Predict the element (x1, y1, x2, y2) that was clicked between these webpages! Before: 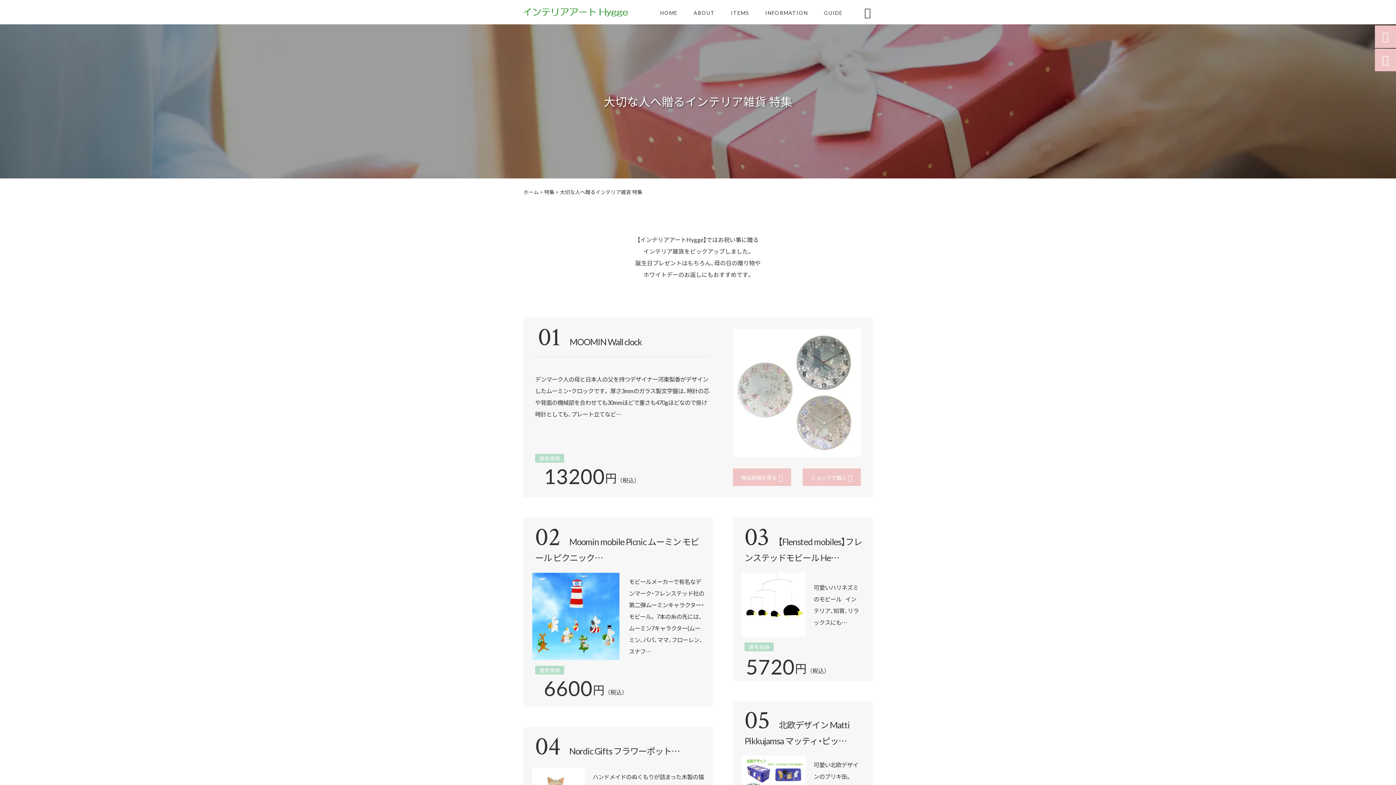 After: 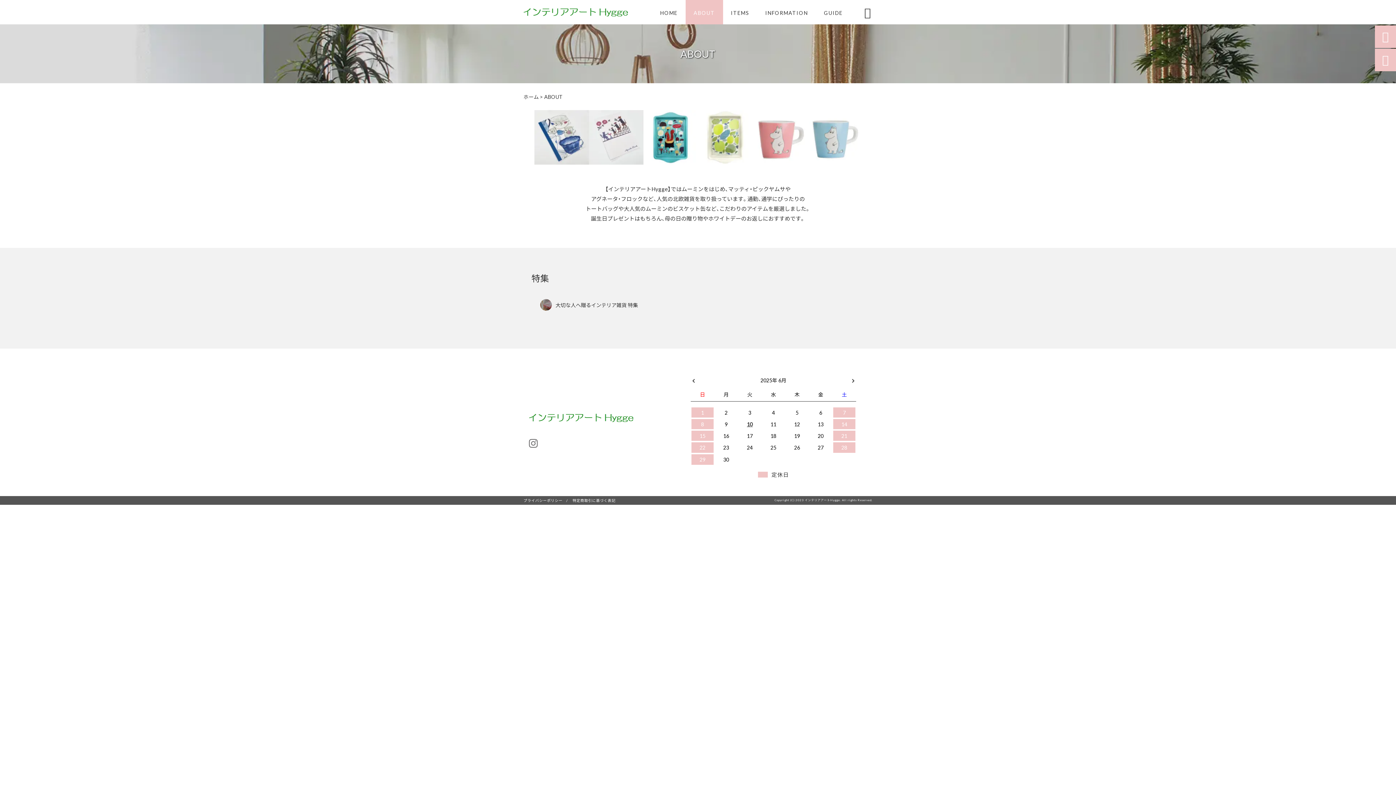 Action: bbox: (685, 0, 723, 24) label: ABOUT